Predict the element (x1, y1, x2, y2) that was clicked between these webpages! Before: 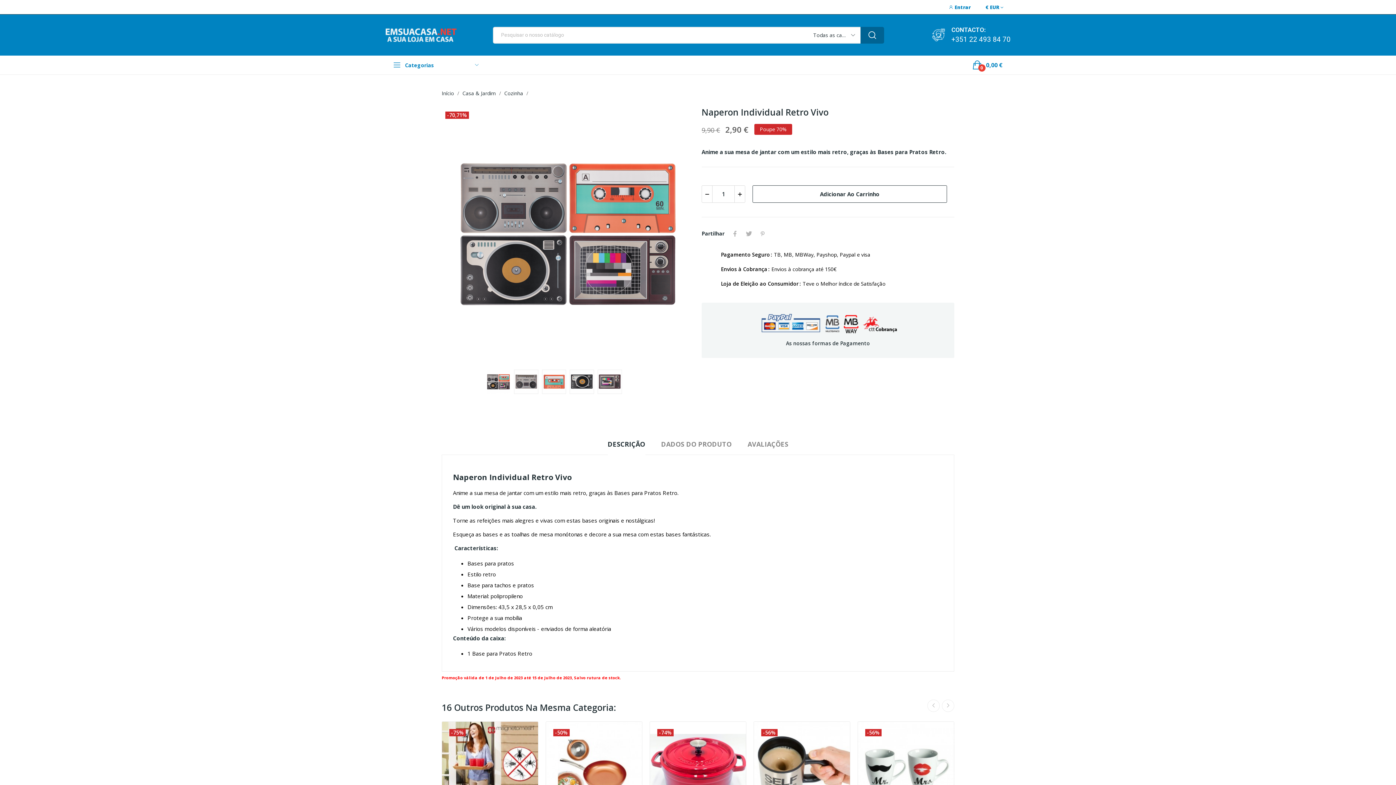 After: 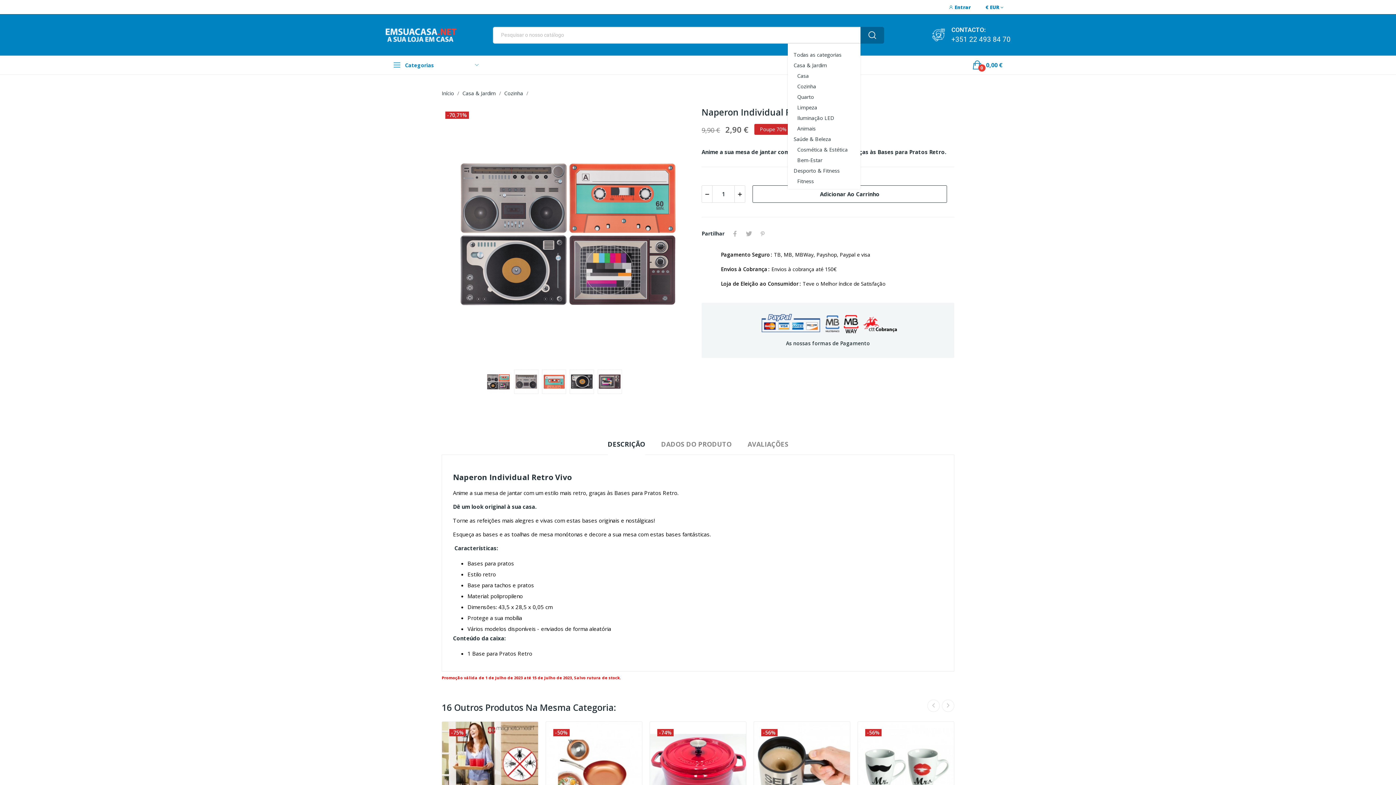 Action: label: Todas as categorias bbox: (813, 31, 846, 38)